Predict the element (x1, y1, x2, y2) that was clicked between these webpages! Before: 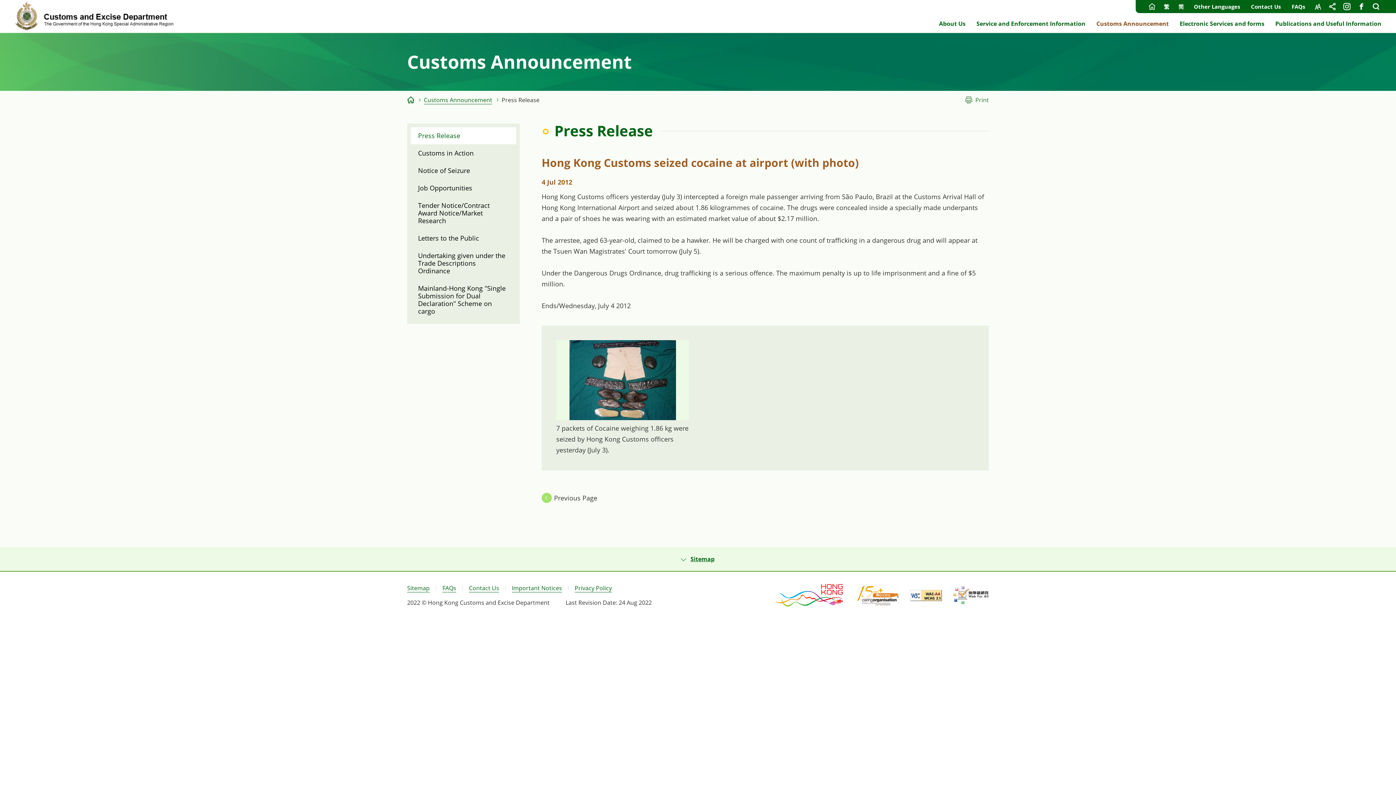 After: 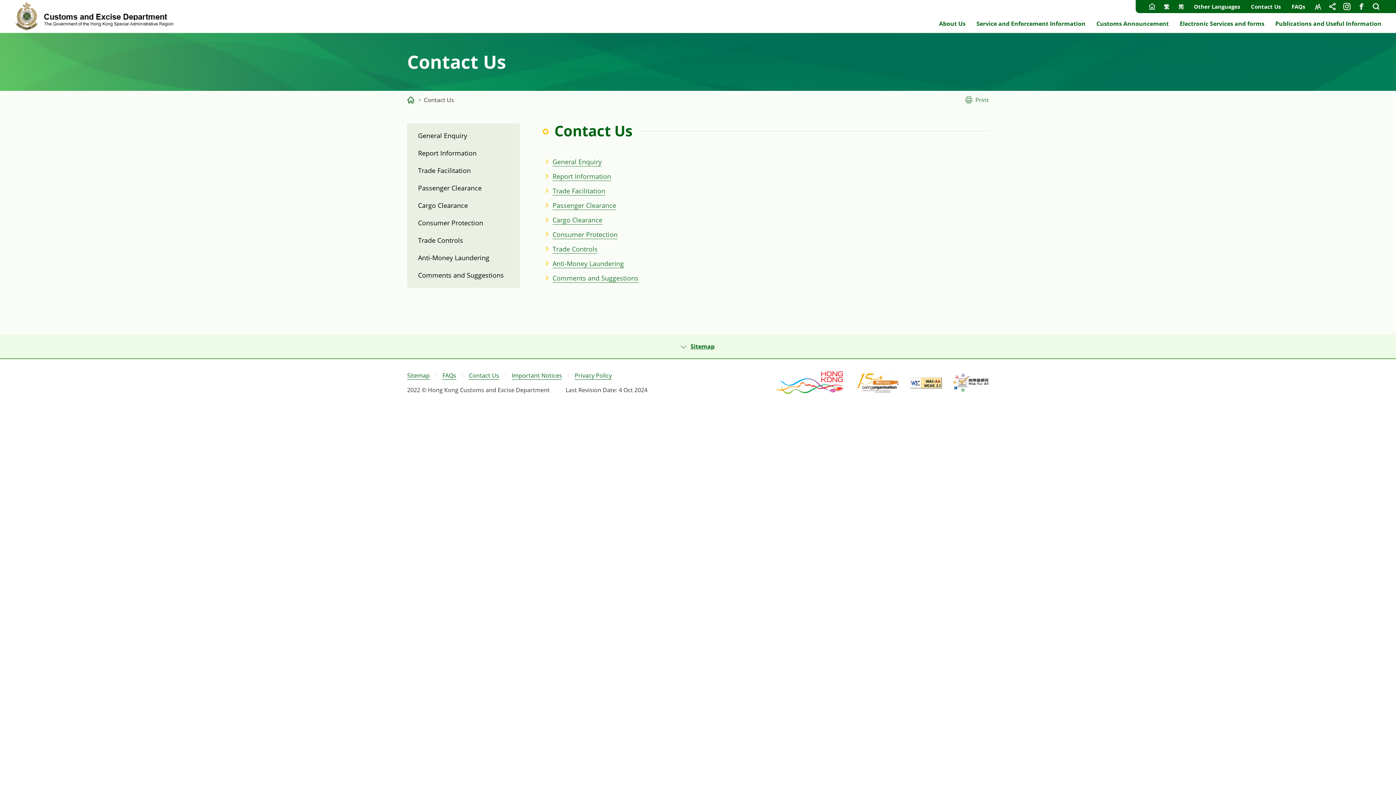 Action: label: Contact Us bbox: (1247, 1, 1284, 12)